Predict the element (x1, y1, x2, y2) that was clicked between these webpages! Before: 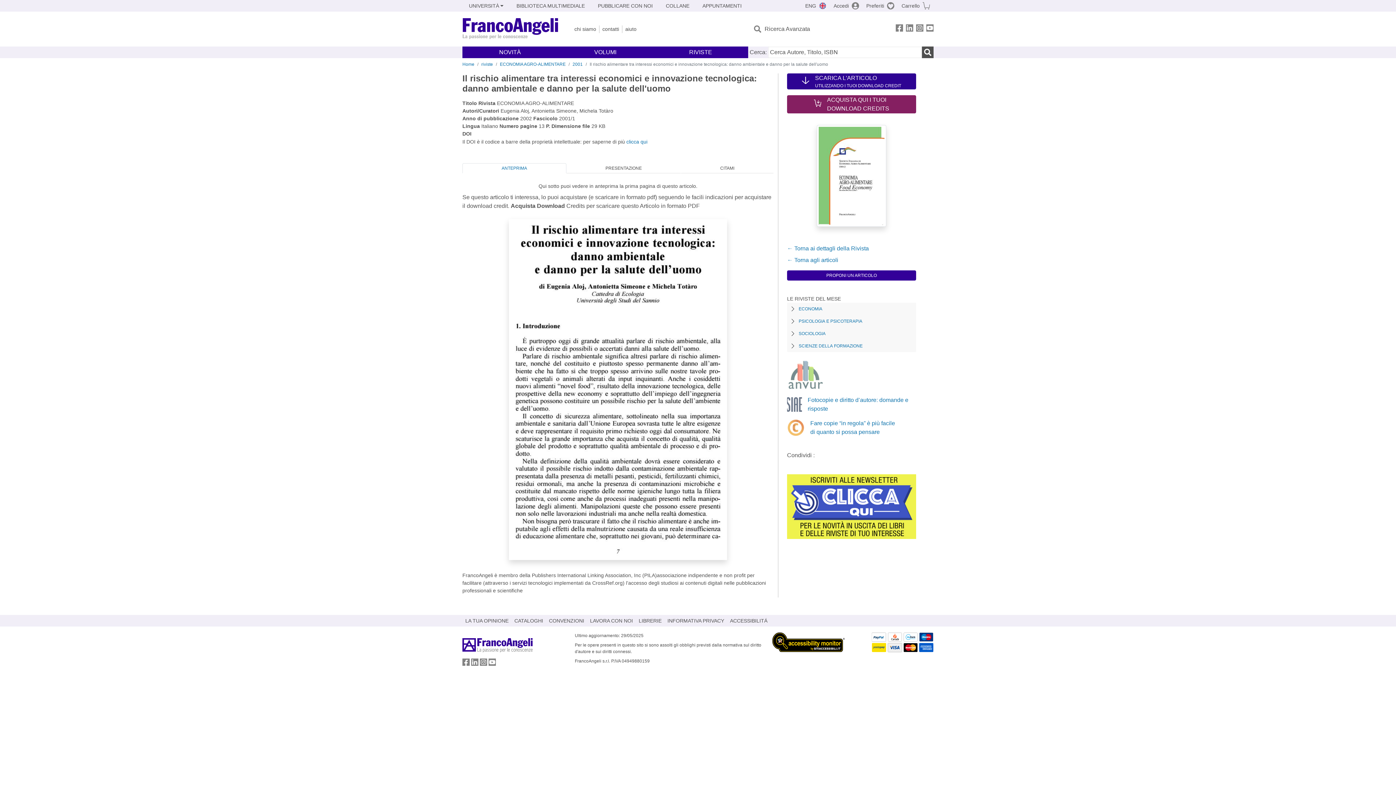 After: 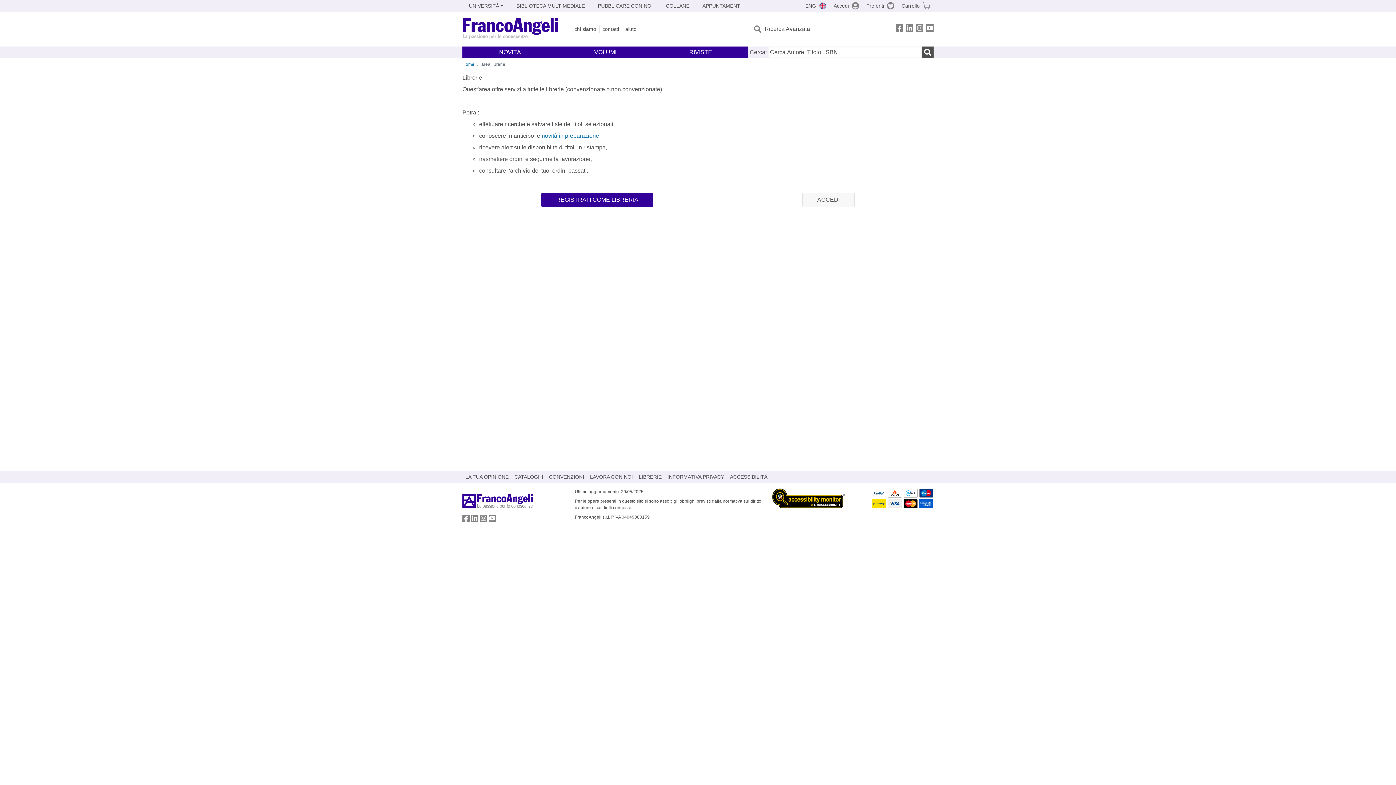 Action: bbox: (636, 615, 664, 626) label: LIBRERIE